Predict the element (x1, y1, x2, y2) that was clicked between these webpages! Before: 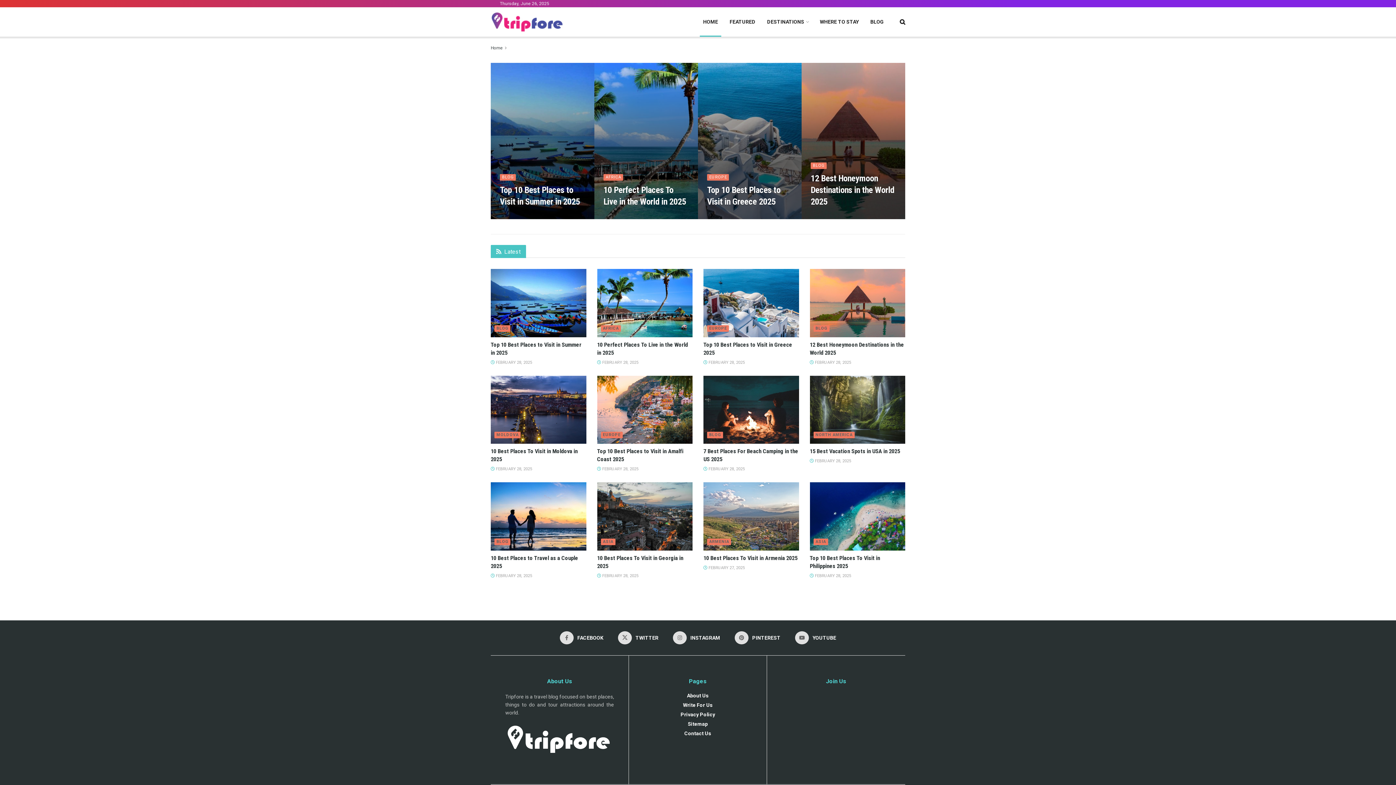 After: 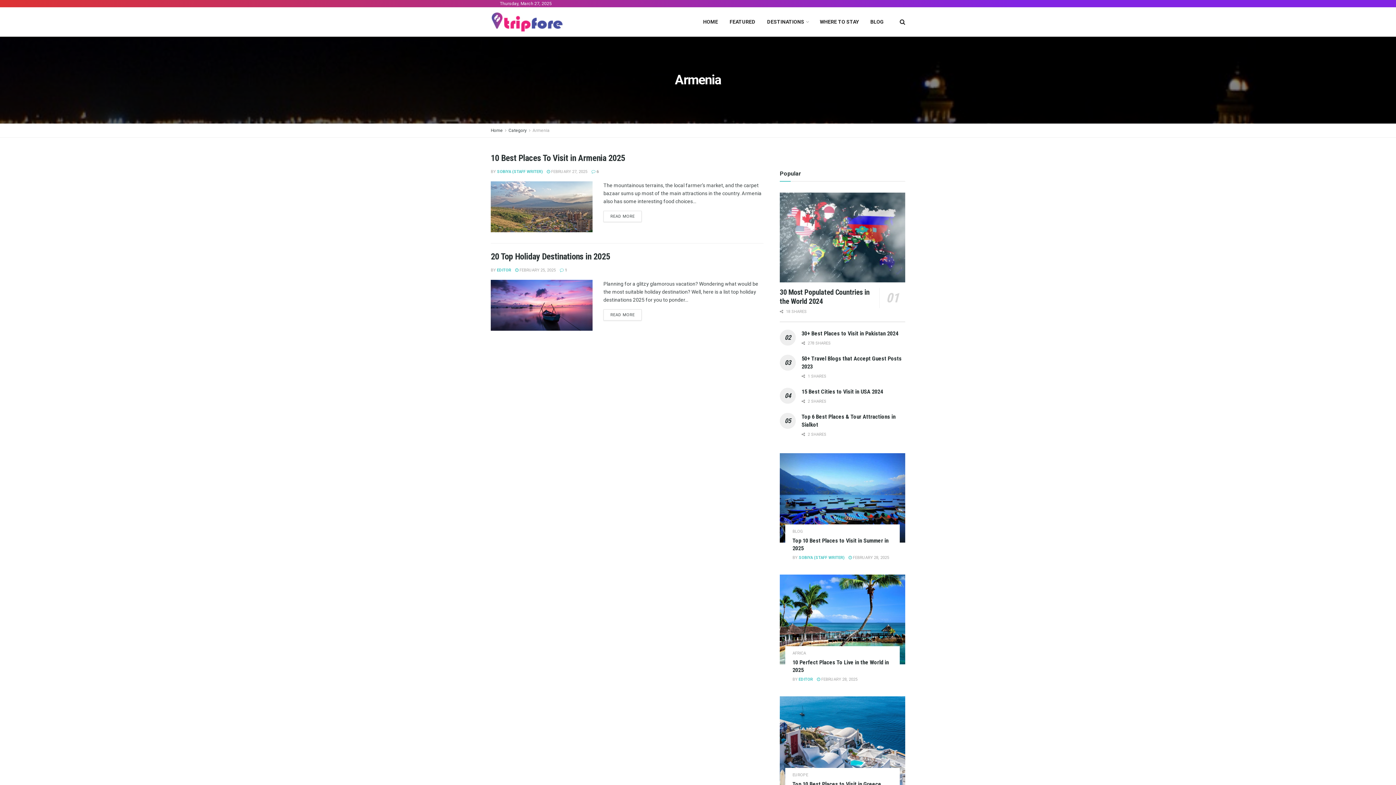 Action: label: ARMENIA bbox: (707, 538, 731, 545)